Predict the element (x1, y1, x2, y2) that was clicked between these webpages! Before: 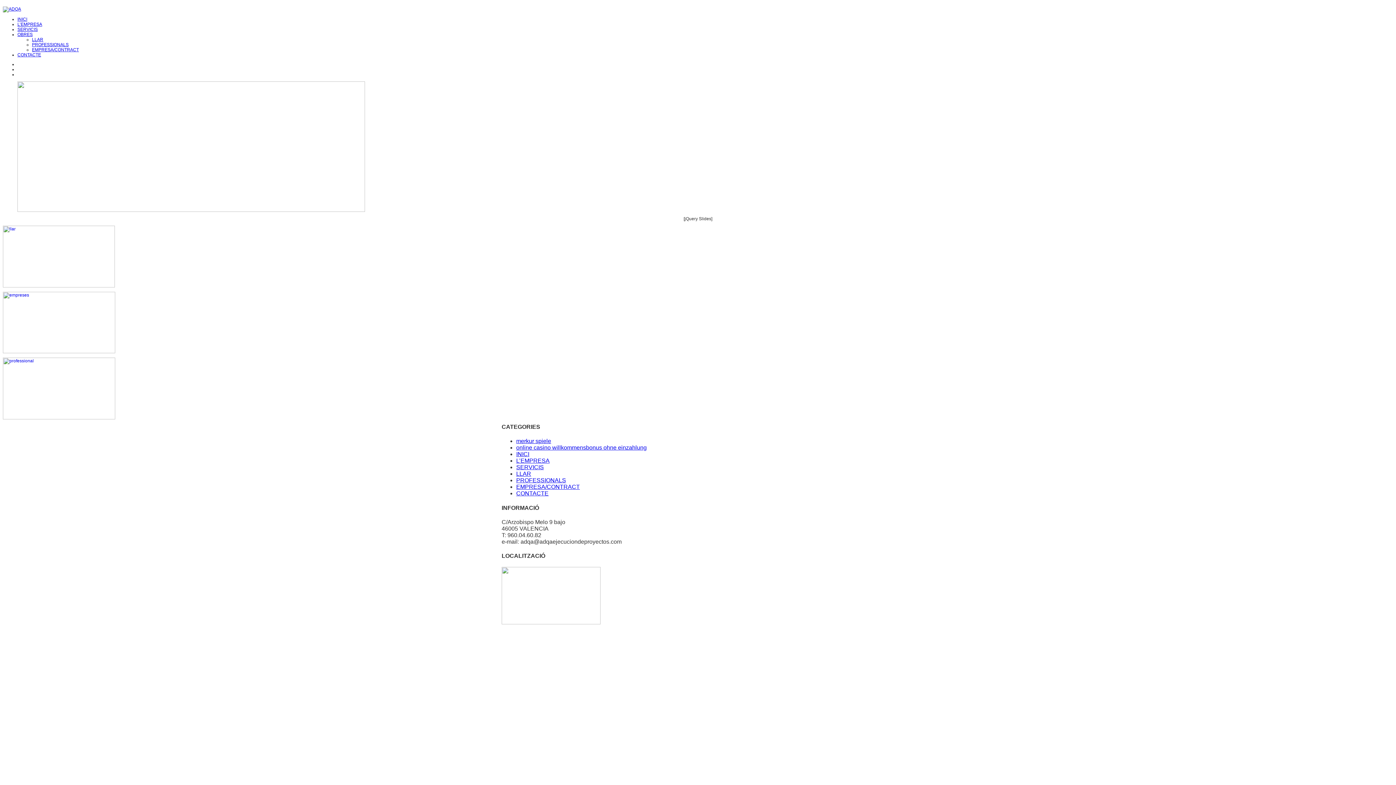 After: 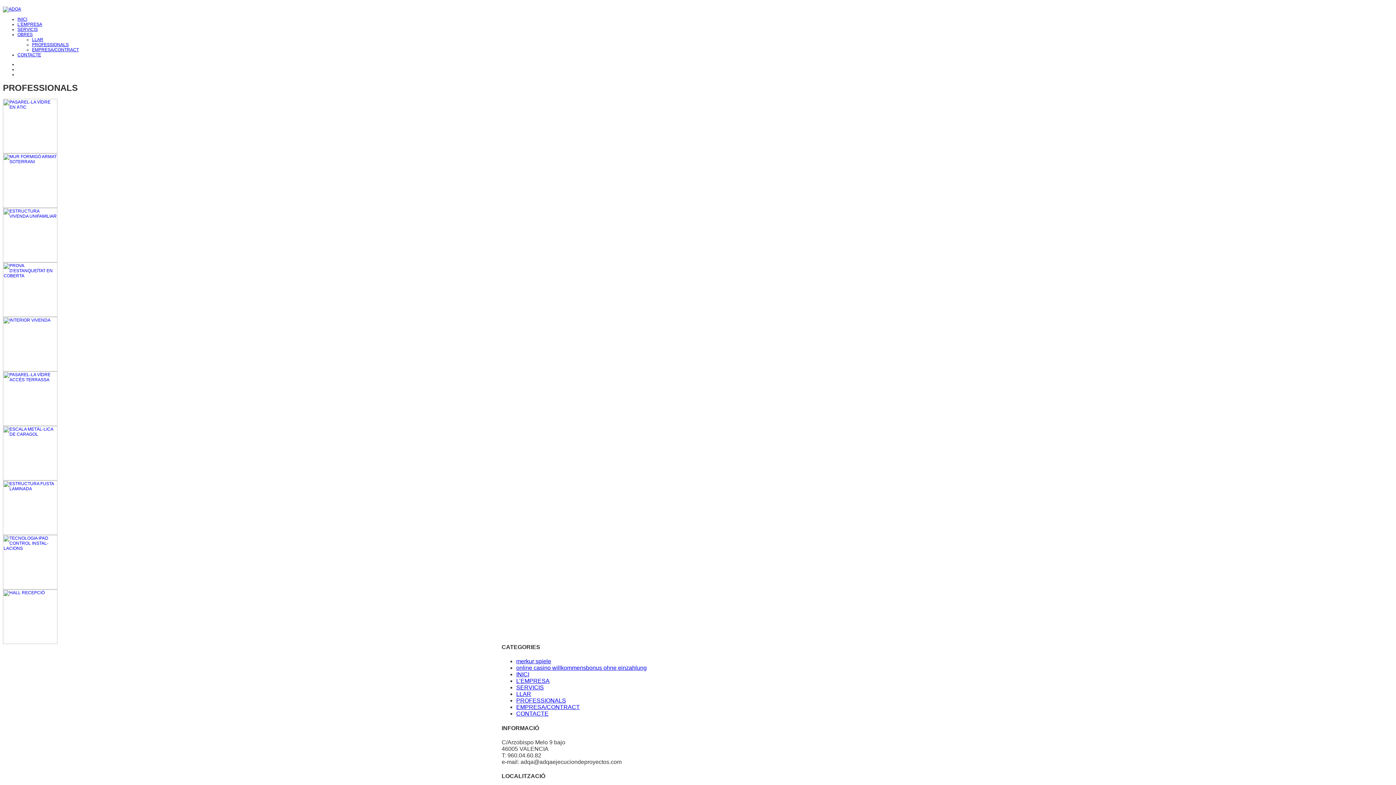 Action: bbox: (32, 42, 68, 47) label: PROFESSIONALS